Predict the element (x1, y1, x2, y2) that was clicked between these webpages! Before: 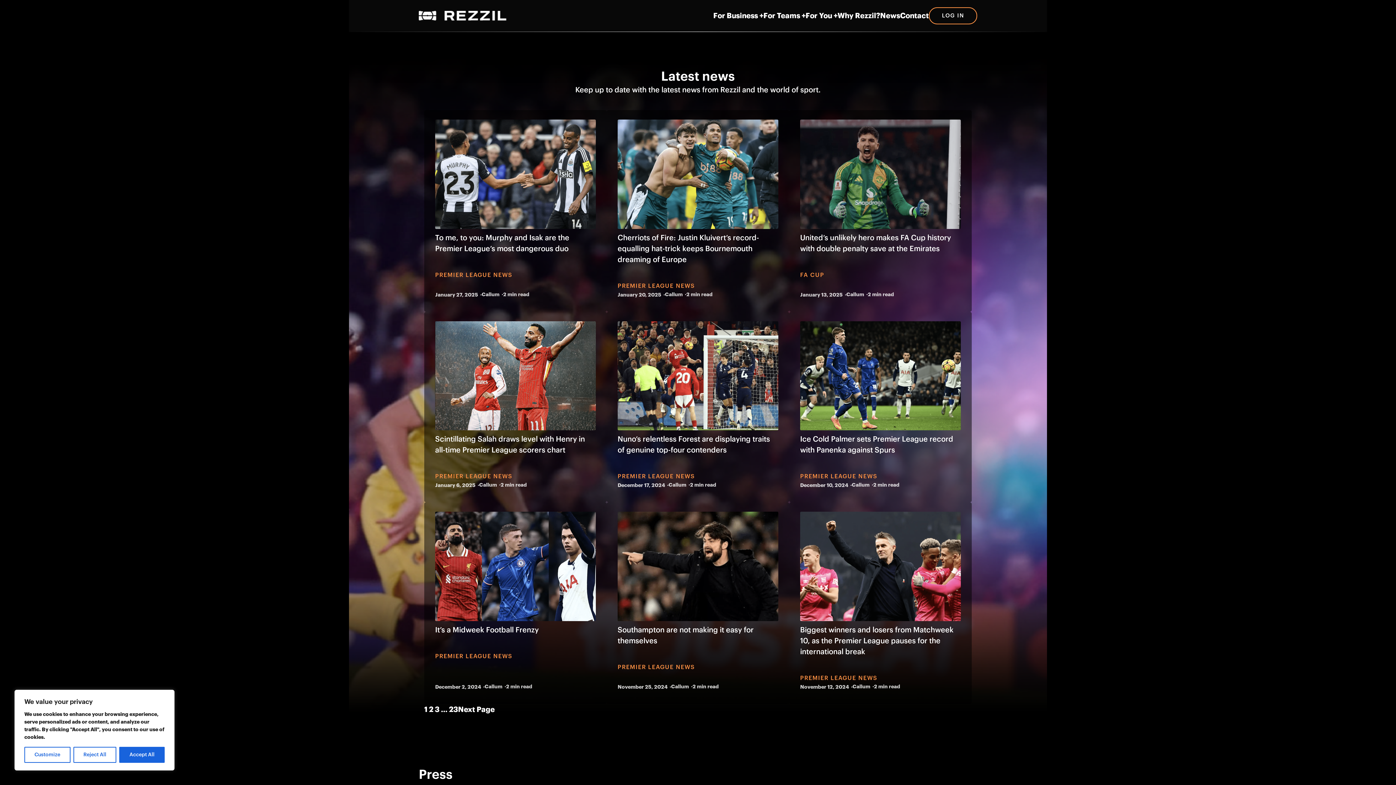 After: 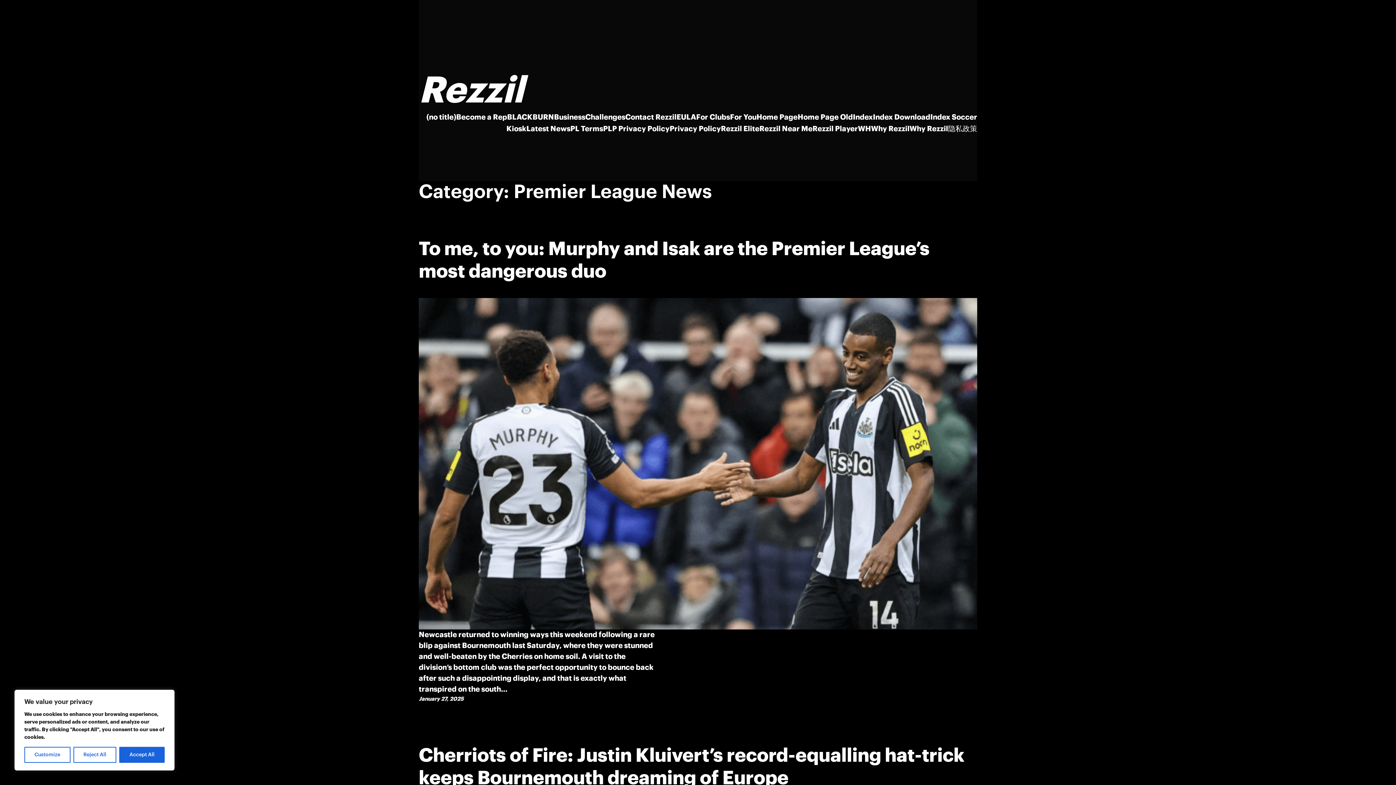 Action: label: PREMIER LEAGUE NEWS bbox: (617, 473, 695, 479)